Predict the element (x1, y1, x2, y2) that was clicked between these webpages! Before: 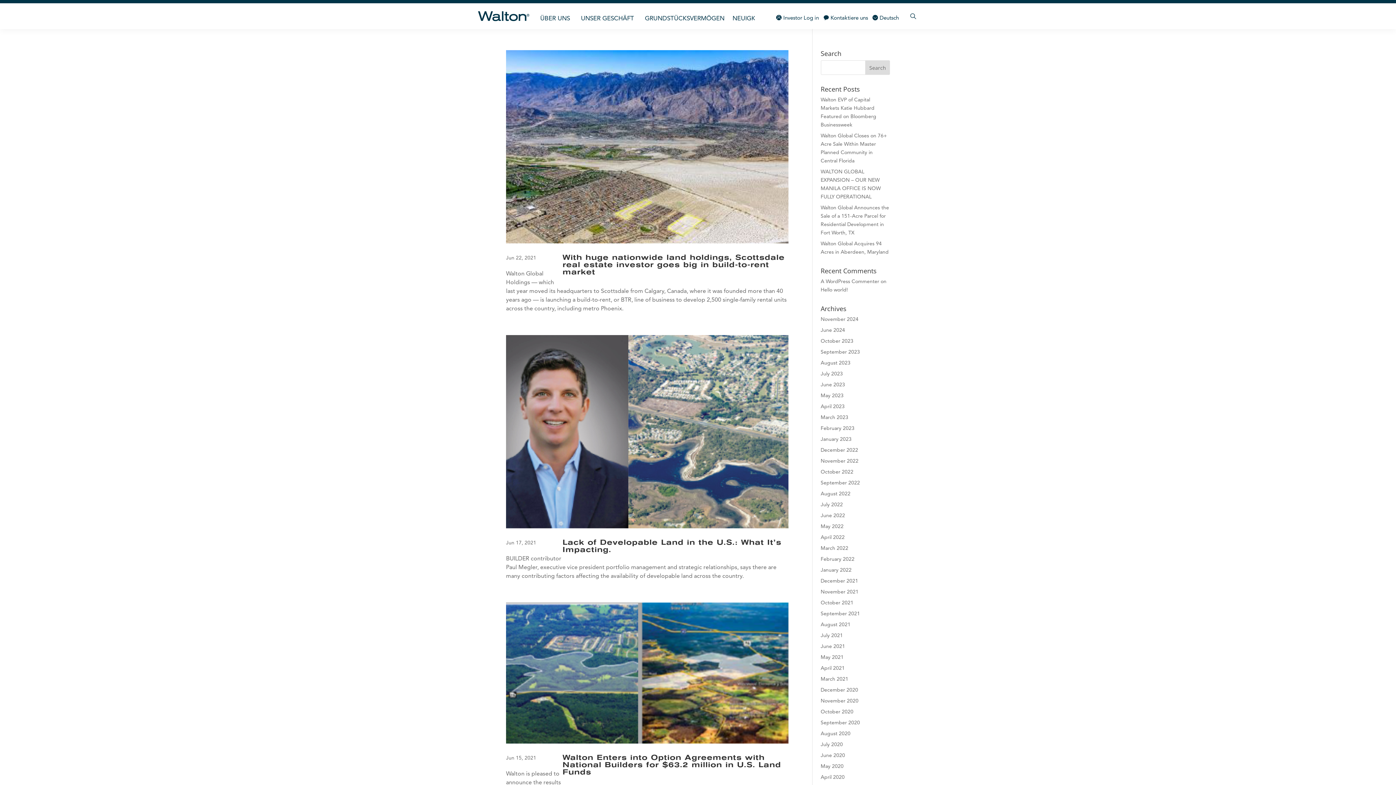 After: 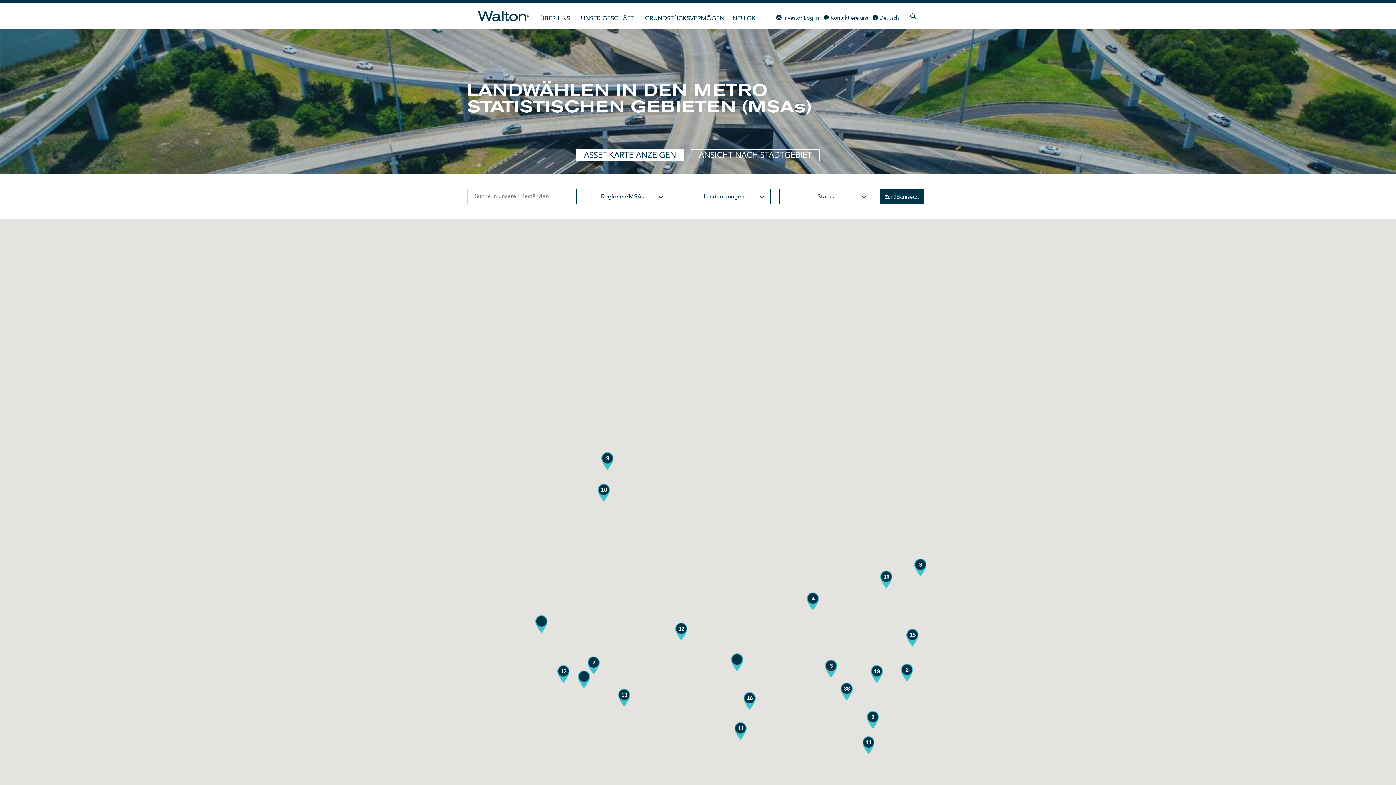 Action: bbox: (645, 3, 724, 29) label: GRUNDSTÜCKSVERMÖGEN